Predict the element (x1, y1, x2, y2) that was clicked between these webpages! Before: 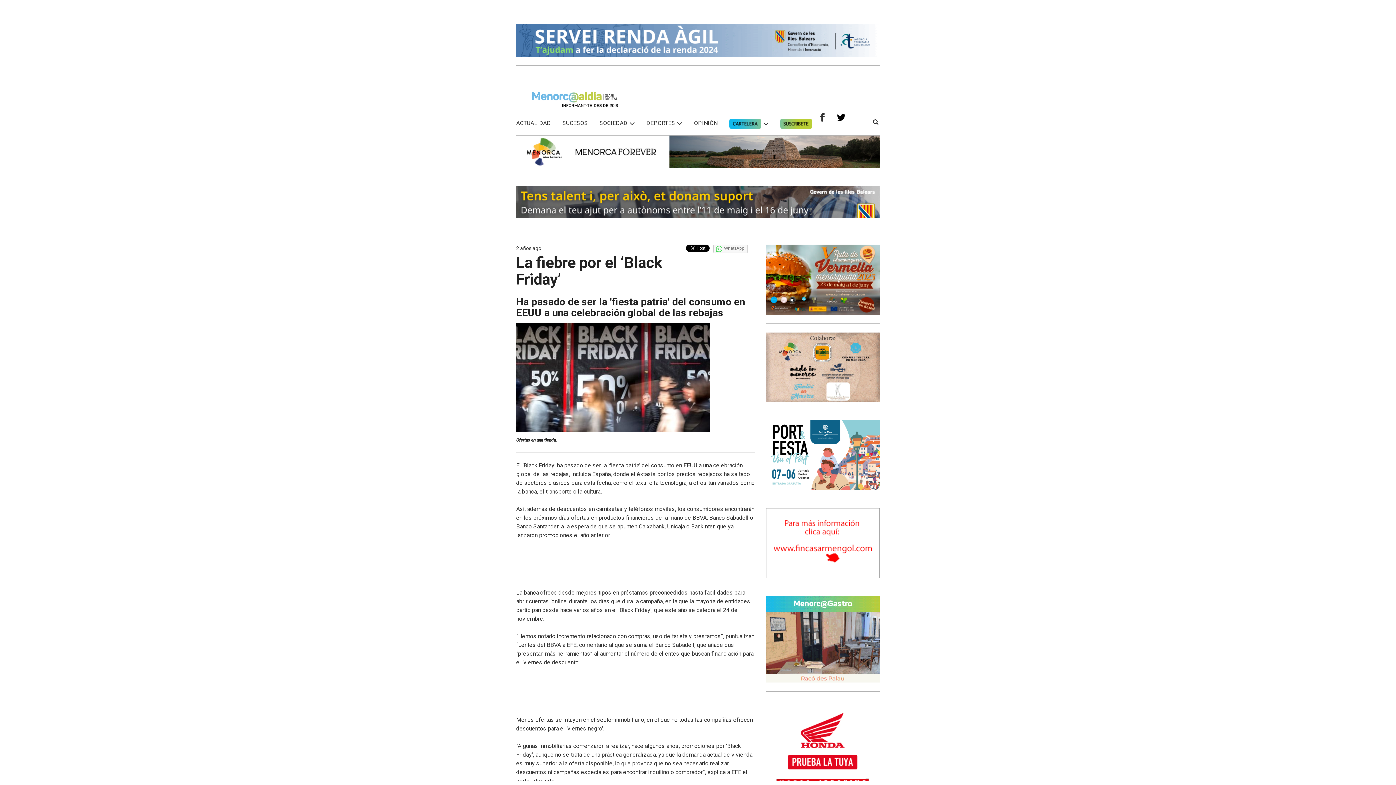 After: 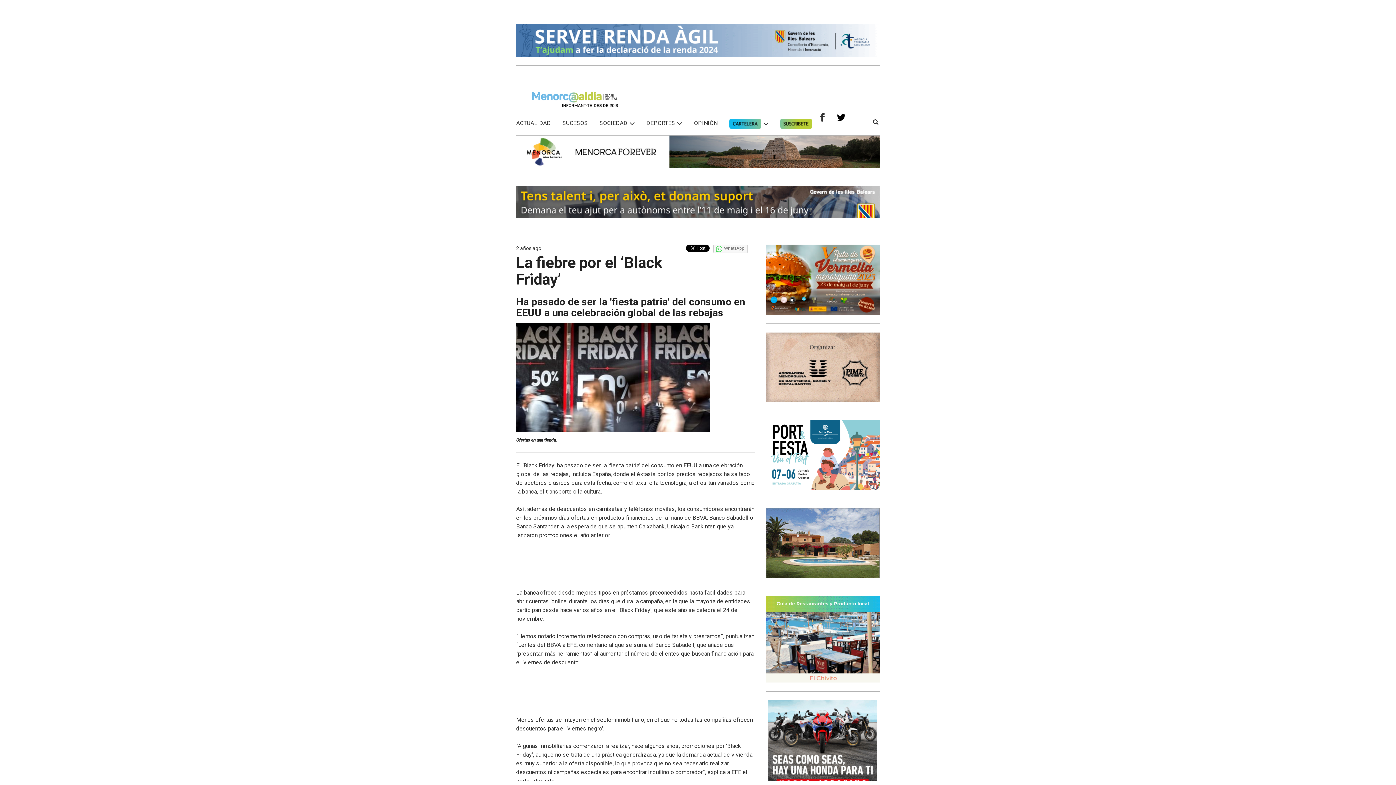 Action: bbox: (766, 451, 879, 499)